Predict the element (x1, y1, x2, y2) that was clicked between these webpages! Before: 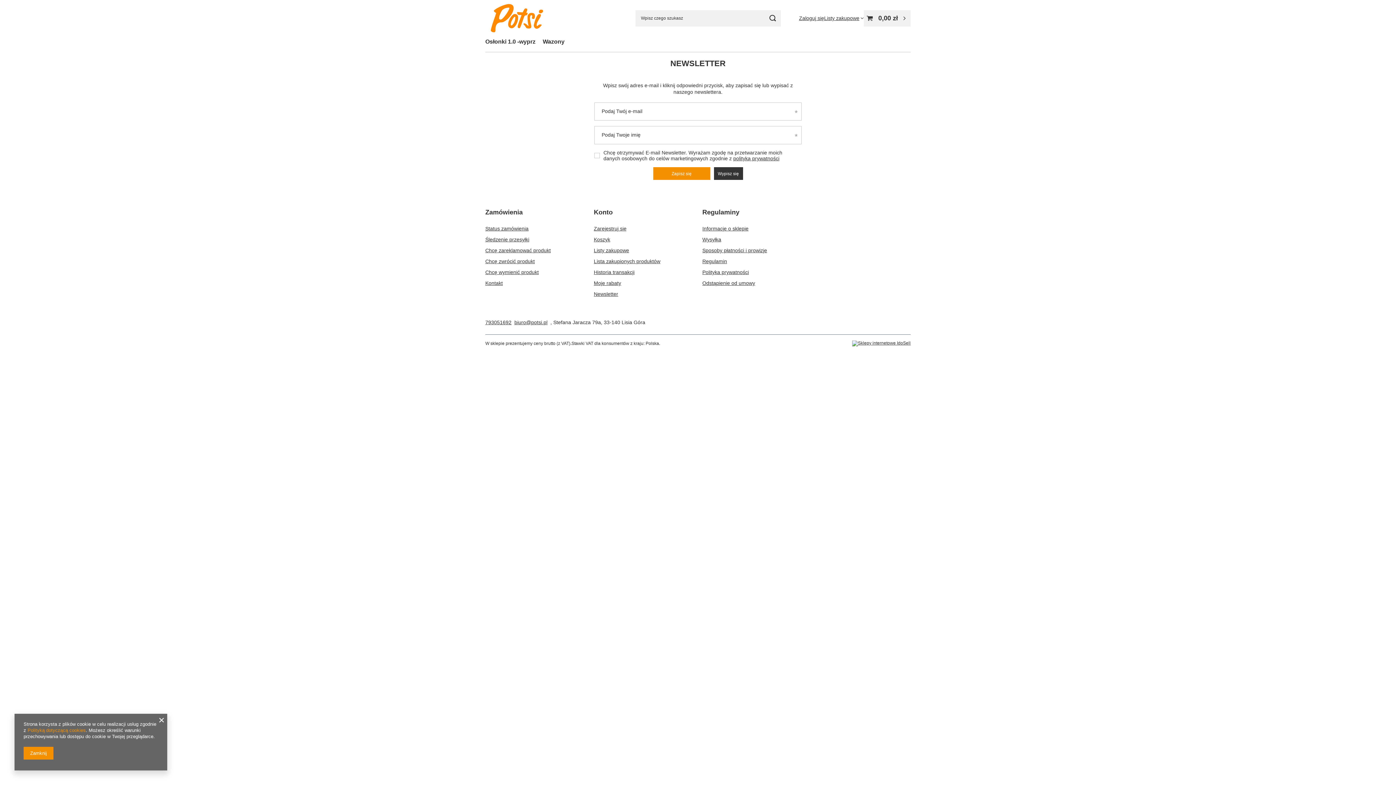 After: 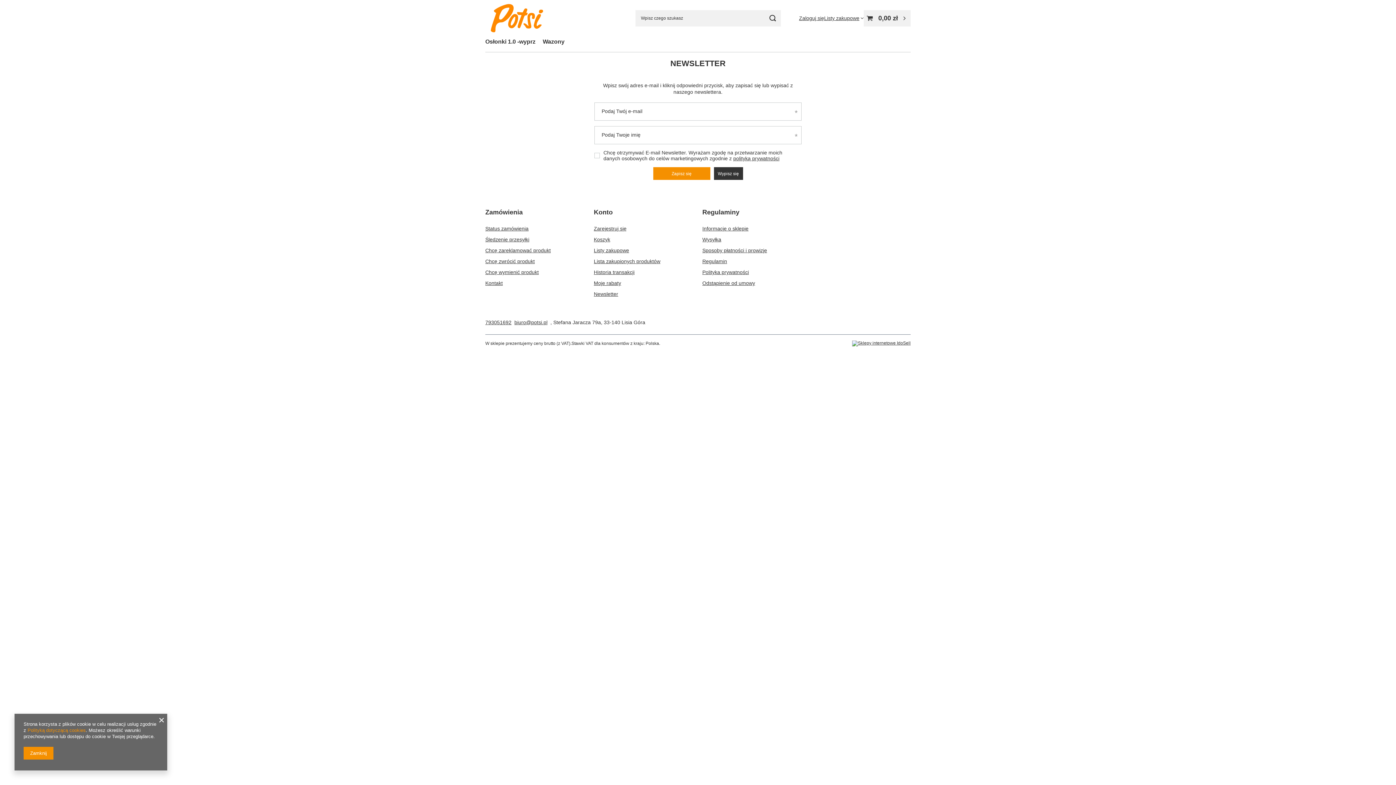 Action: label: Nagłówek stopki: Regulaminy bbox: (702, 208, 793, 225)